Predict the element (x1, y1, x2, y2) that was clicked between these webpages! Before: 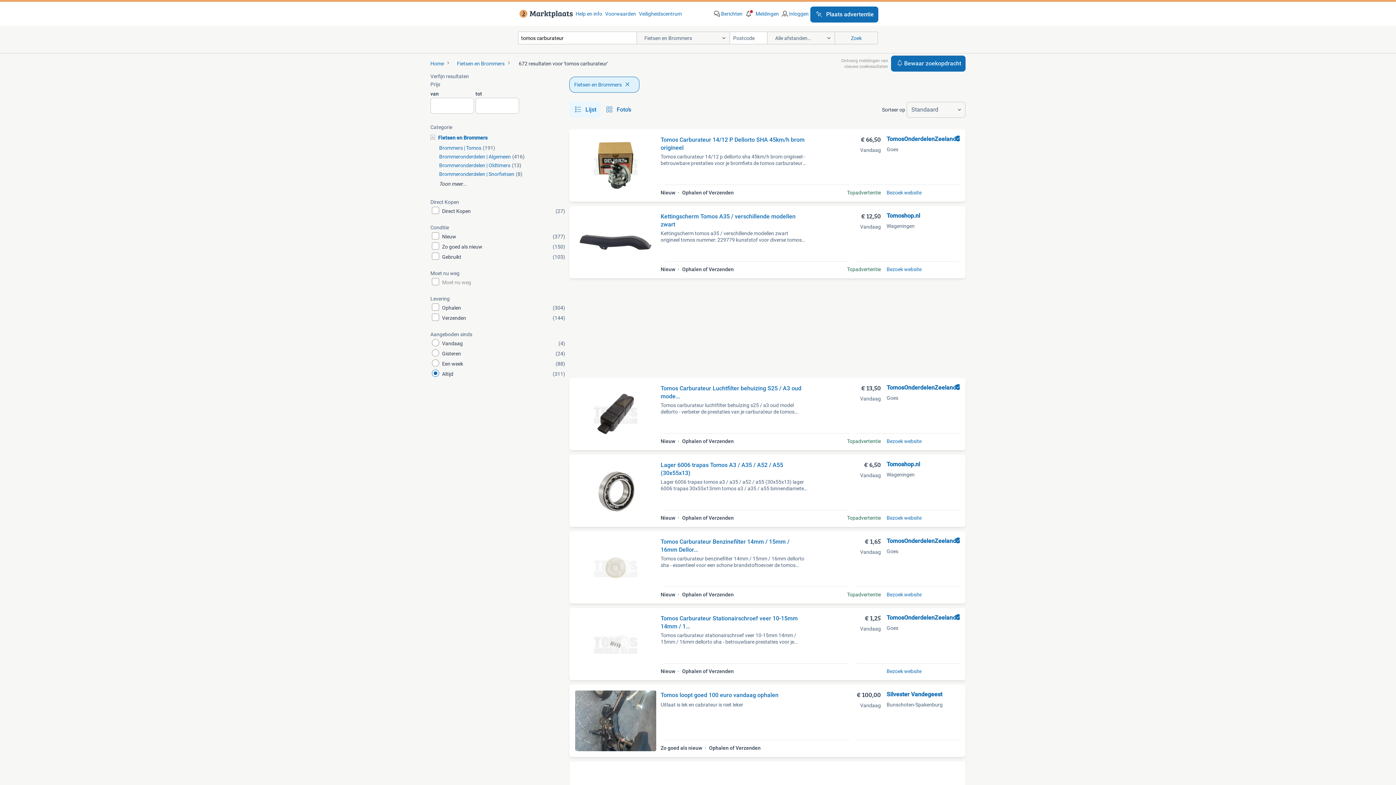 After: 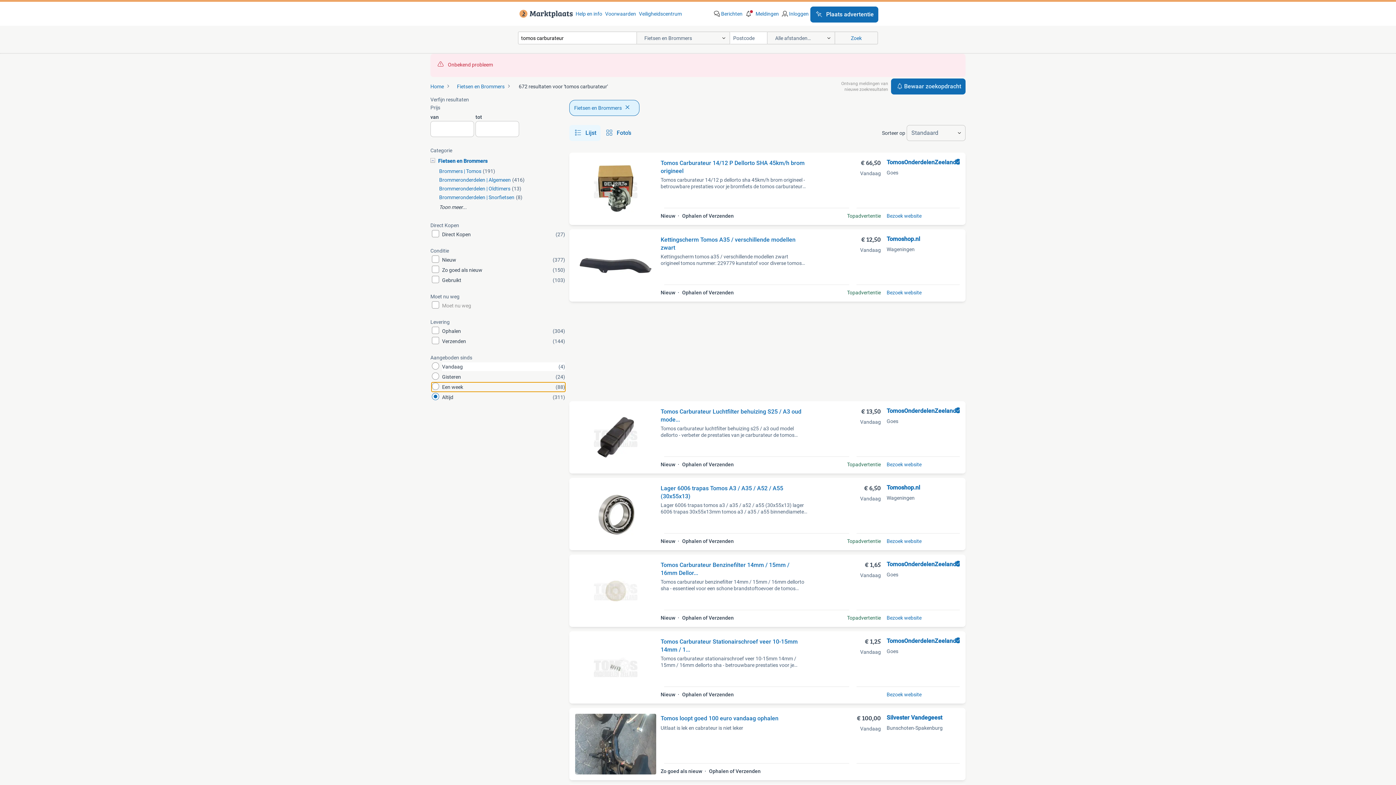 Action: label: Een week
(88) bbox: (430, 359, 566, 368)